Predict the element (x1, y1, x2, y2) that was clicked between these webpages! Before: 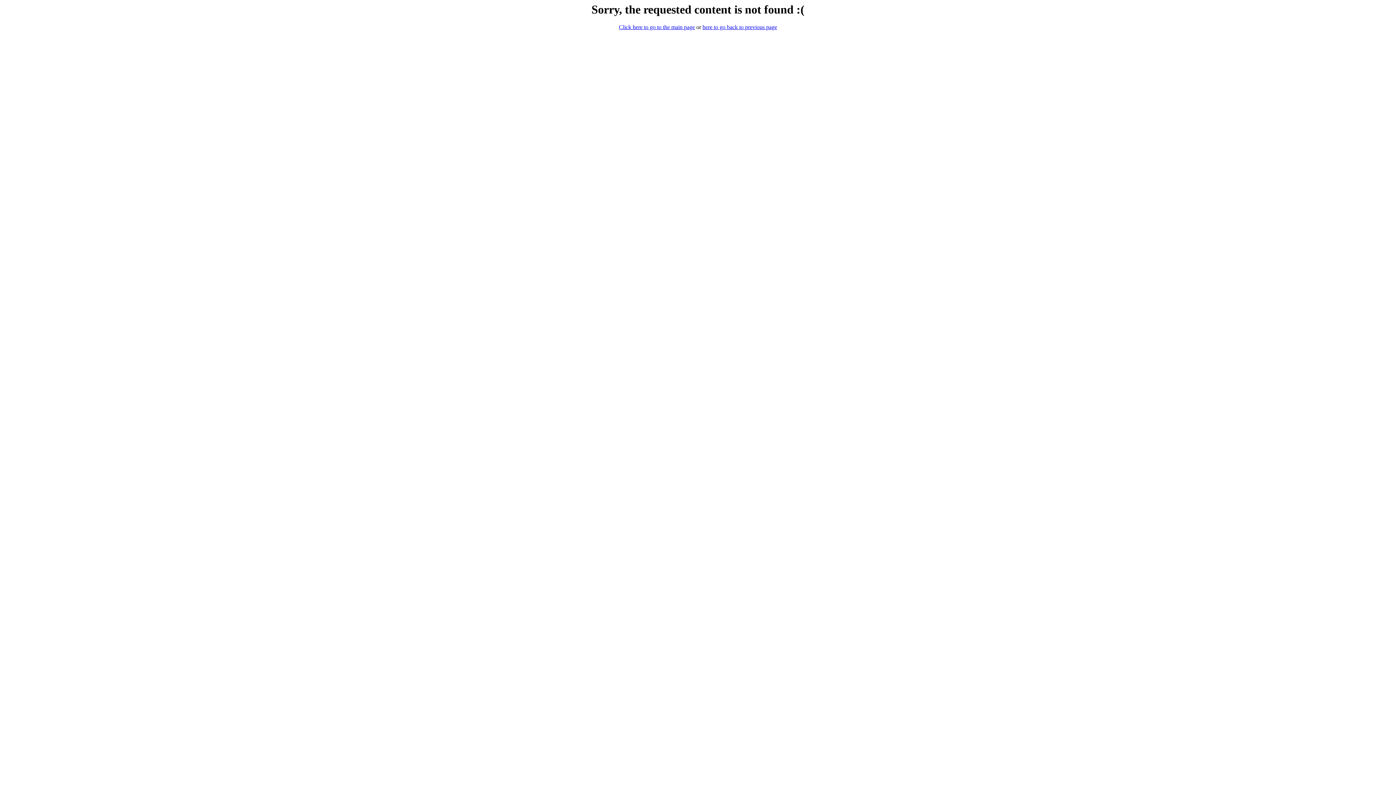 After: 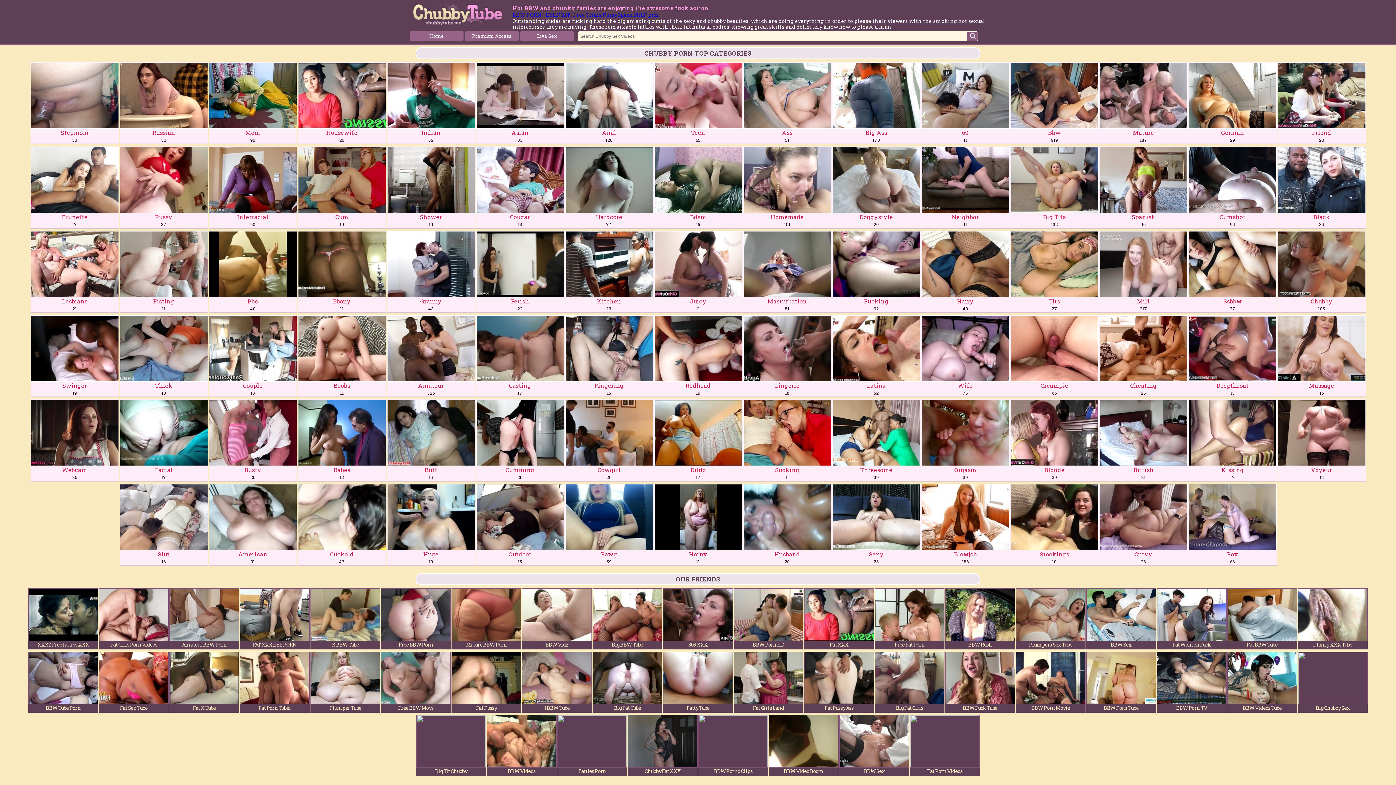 Action: label: Click here to go to the main page bbox: (619, 24, 695, 30)